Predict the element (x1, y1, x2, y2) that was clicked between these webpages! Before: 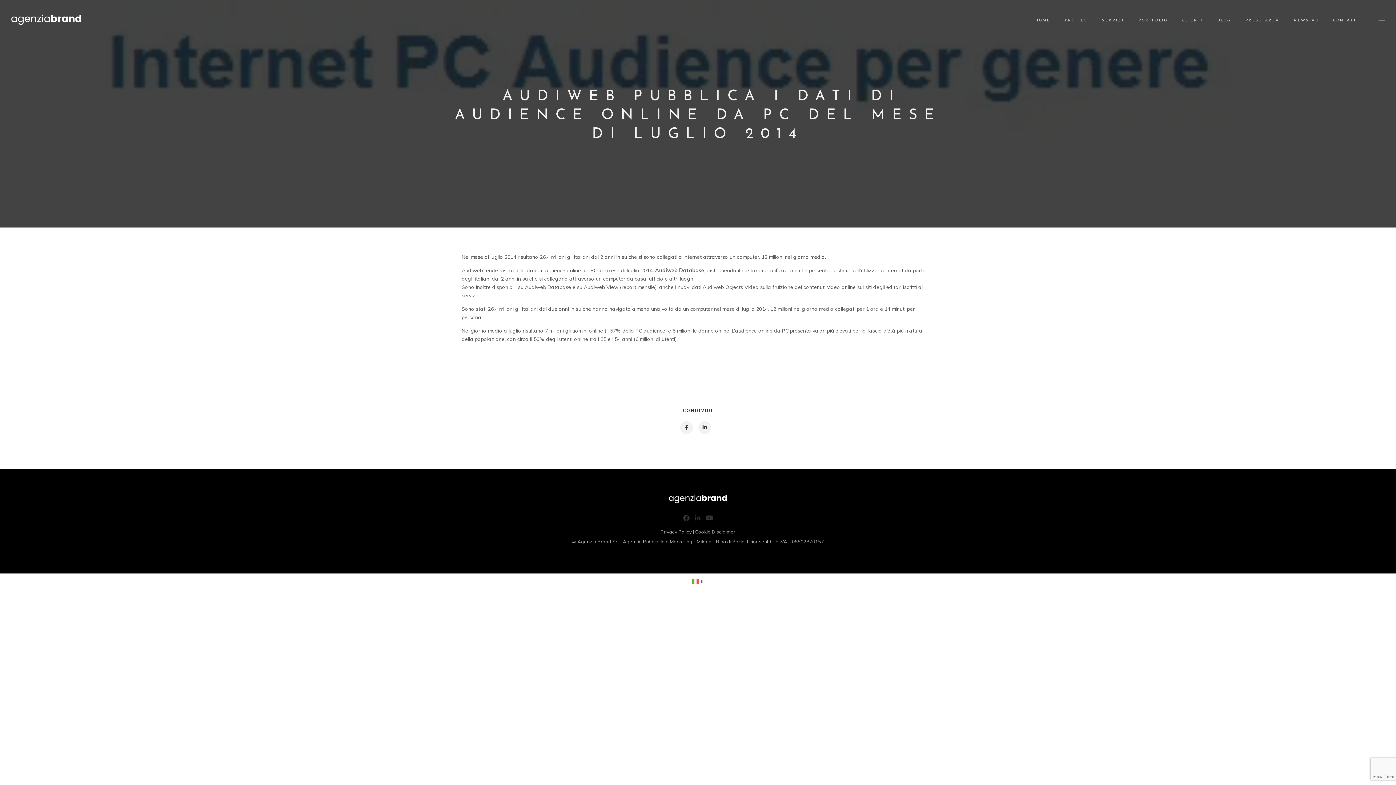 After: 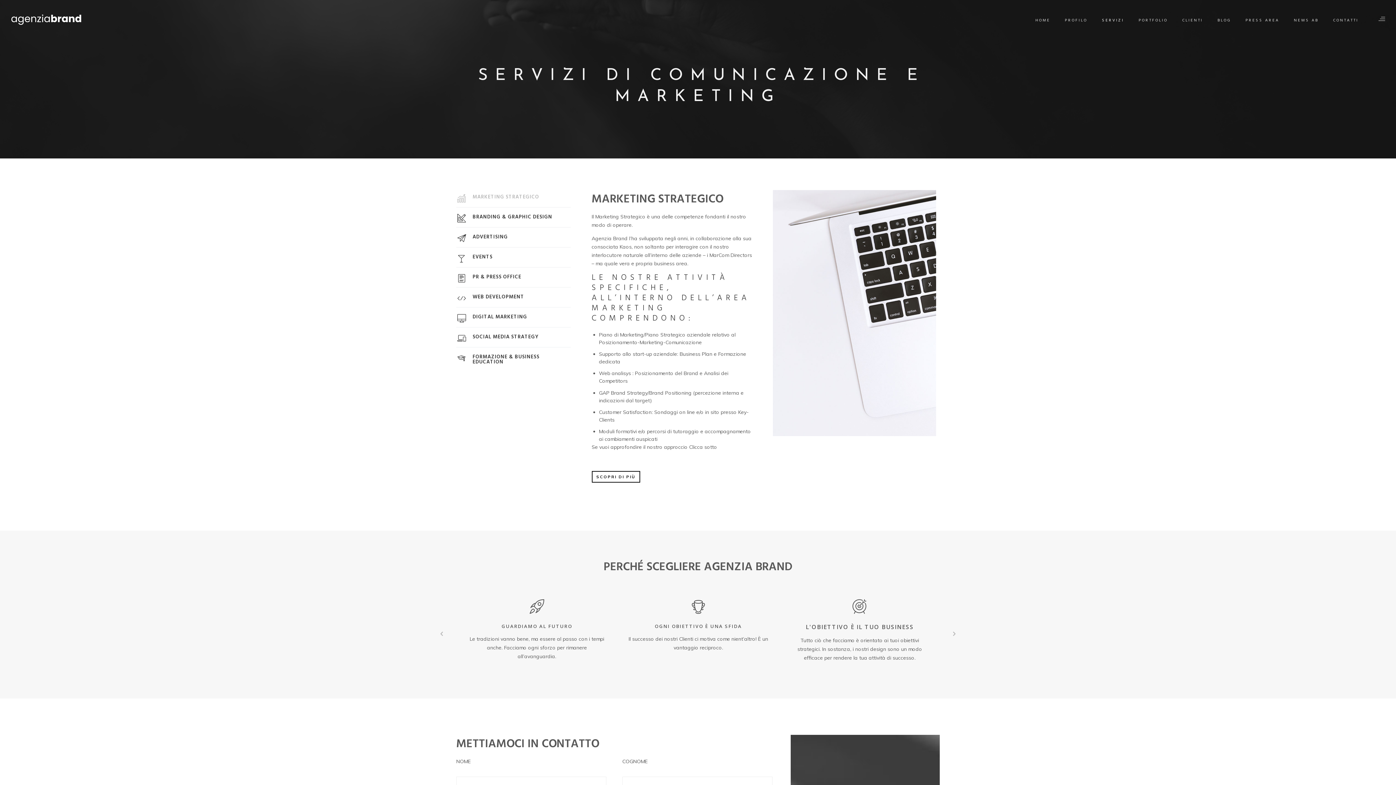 Action: label: SERVIZI bbox: (1102, 0, 1124, 32)